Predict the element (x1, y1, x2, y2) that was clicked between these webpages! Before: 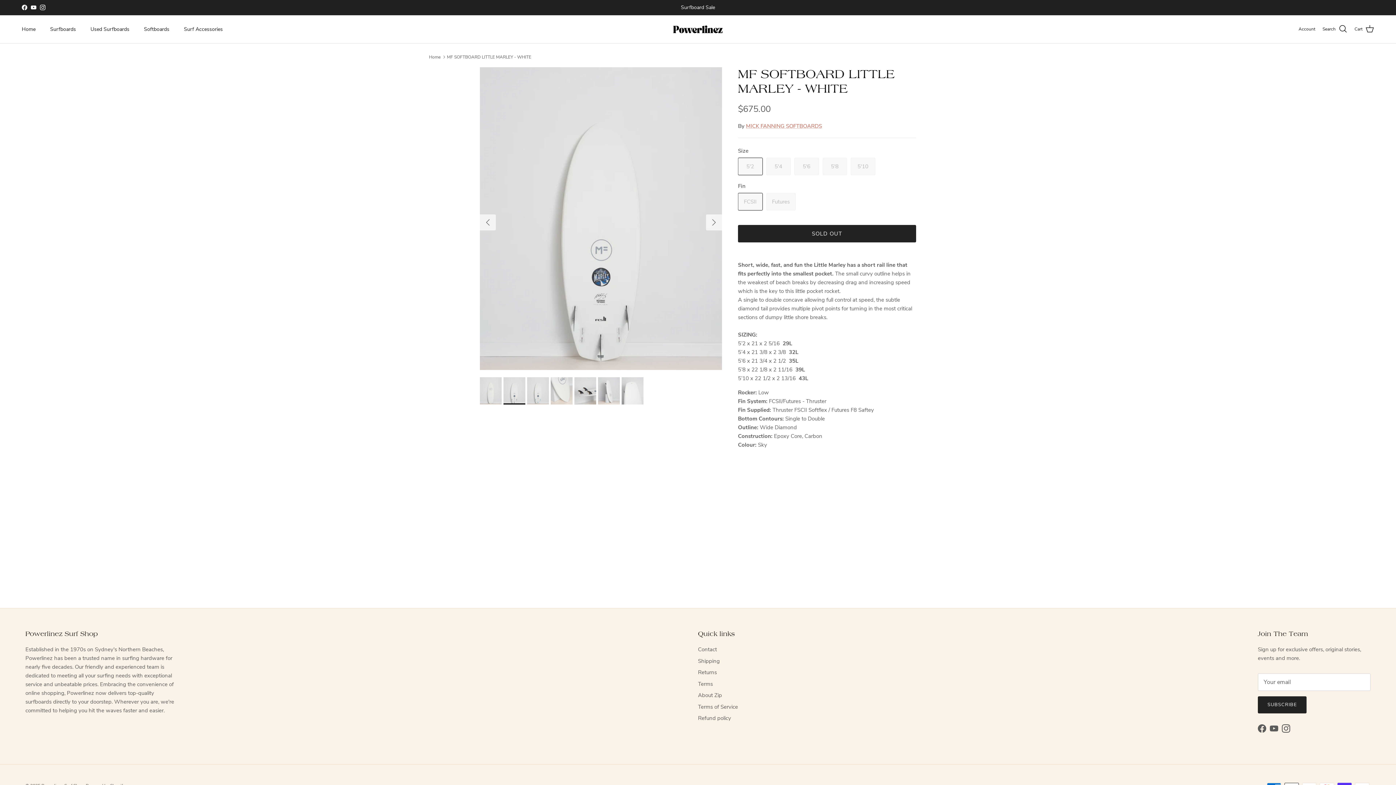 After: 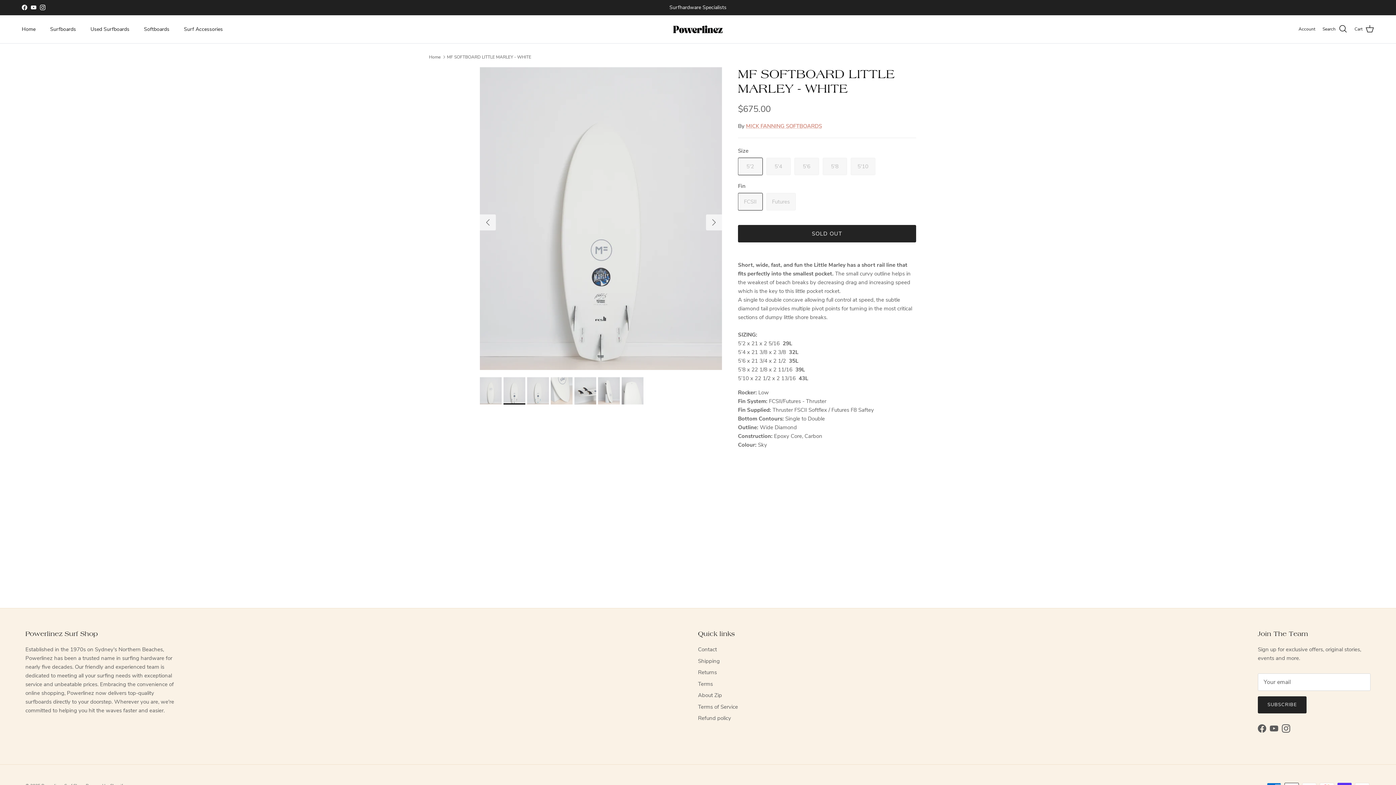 Action: label: MF SOFTBOARD LITTLE MARLEY - WHITE bbox: (447, 54, 531, 60)